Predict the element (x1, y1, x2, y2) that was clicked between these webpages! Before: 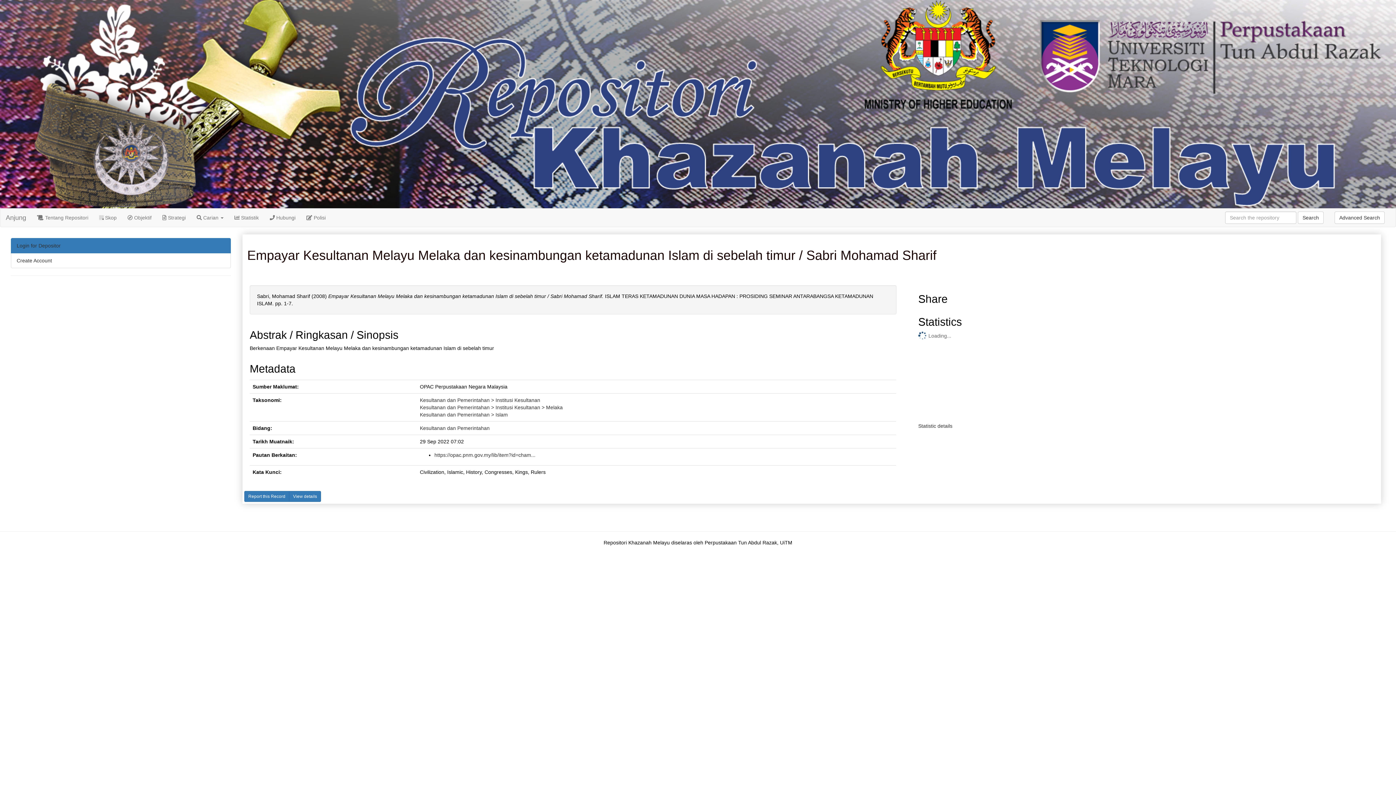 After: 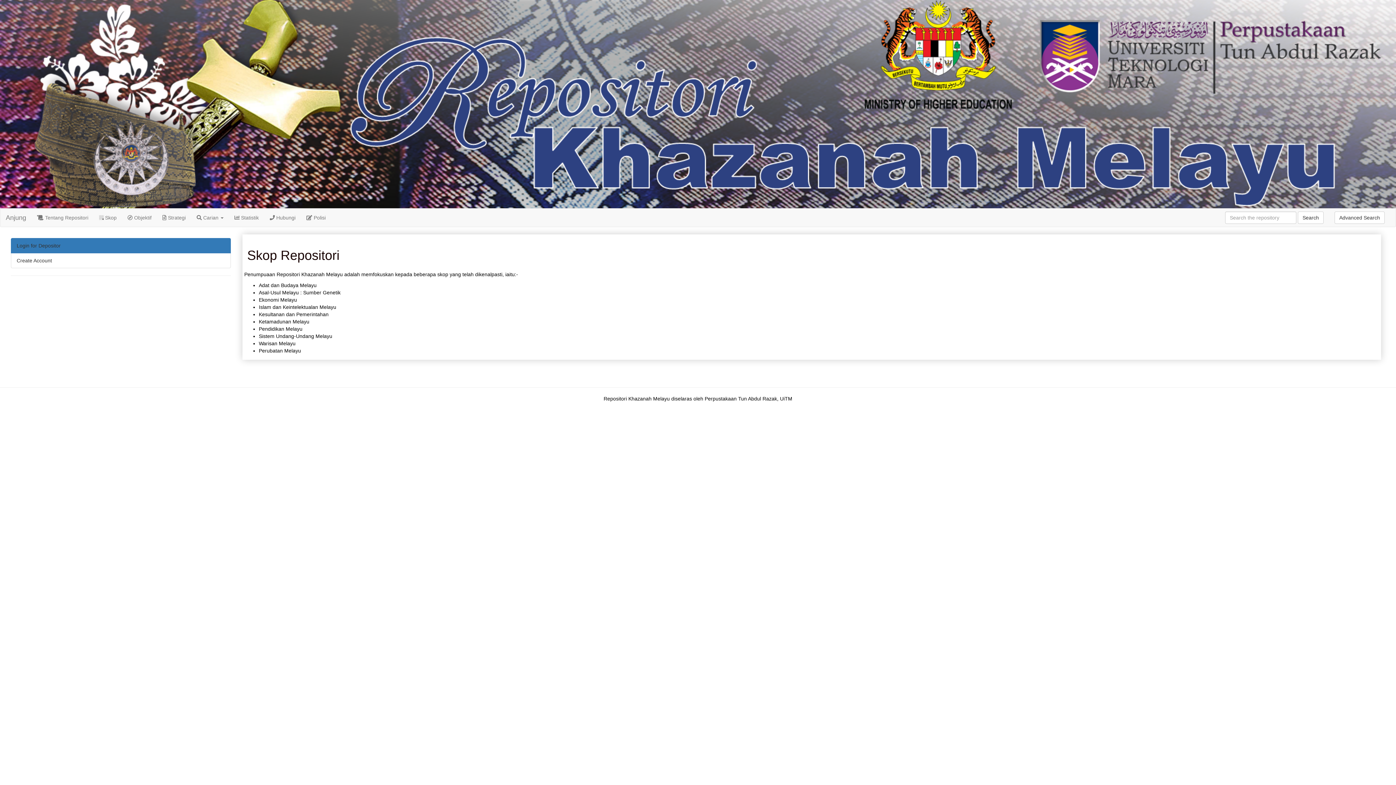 Action: bbox: (93, 208, 122, 226) label:  Skop